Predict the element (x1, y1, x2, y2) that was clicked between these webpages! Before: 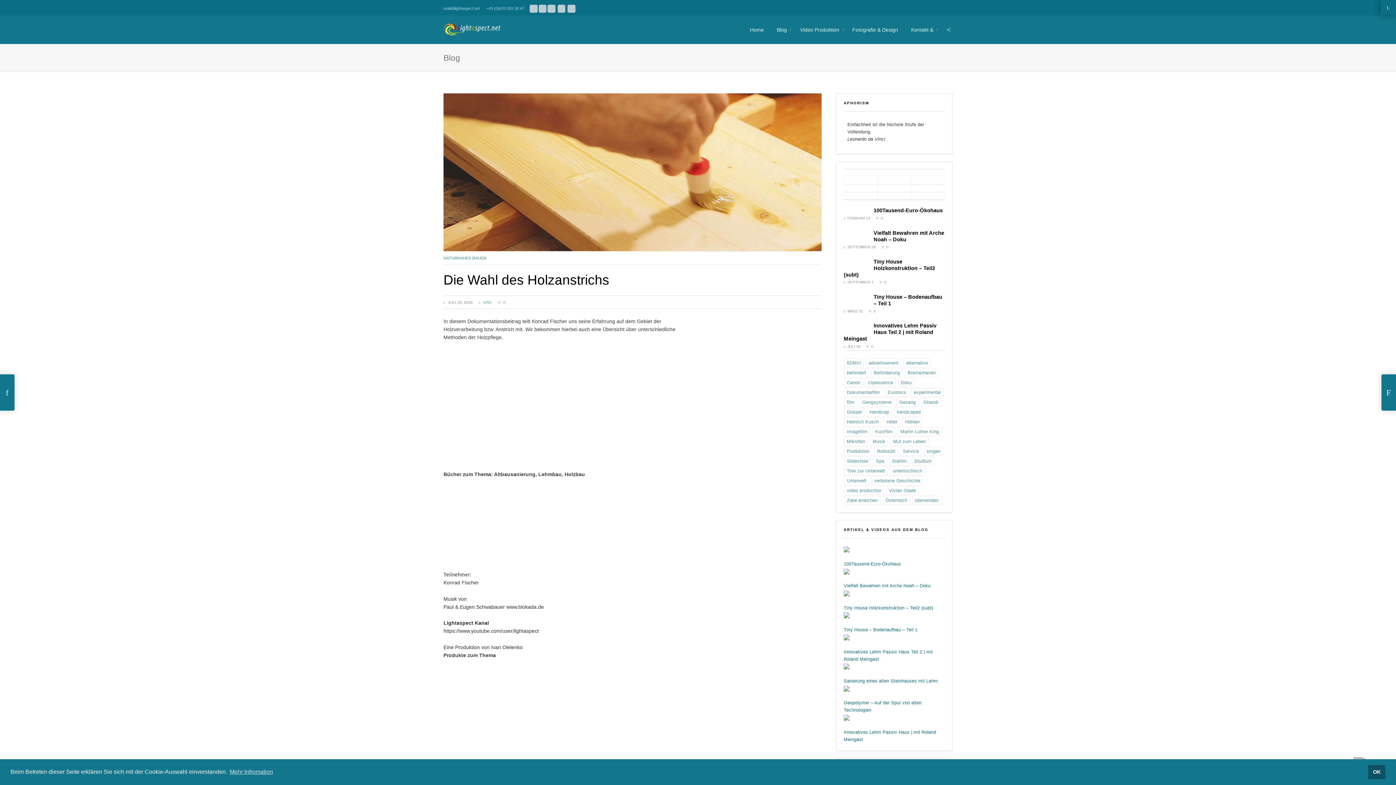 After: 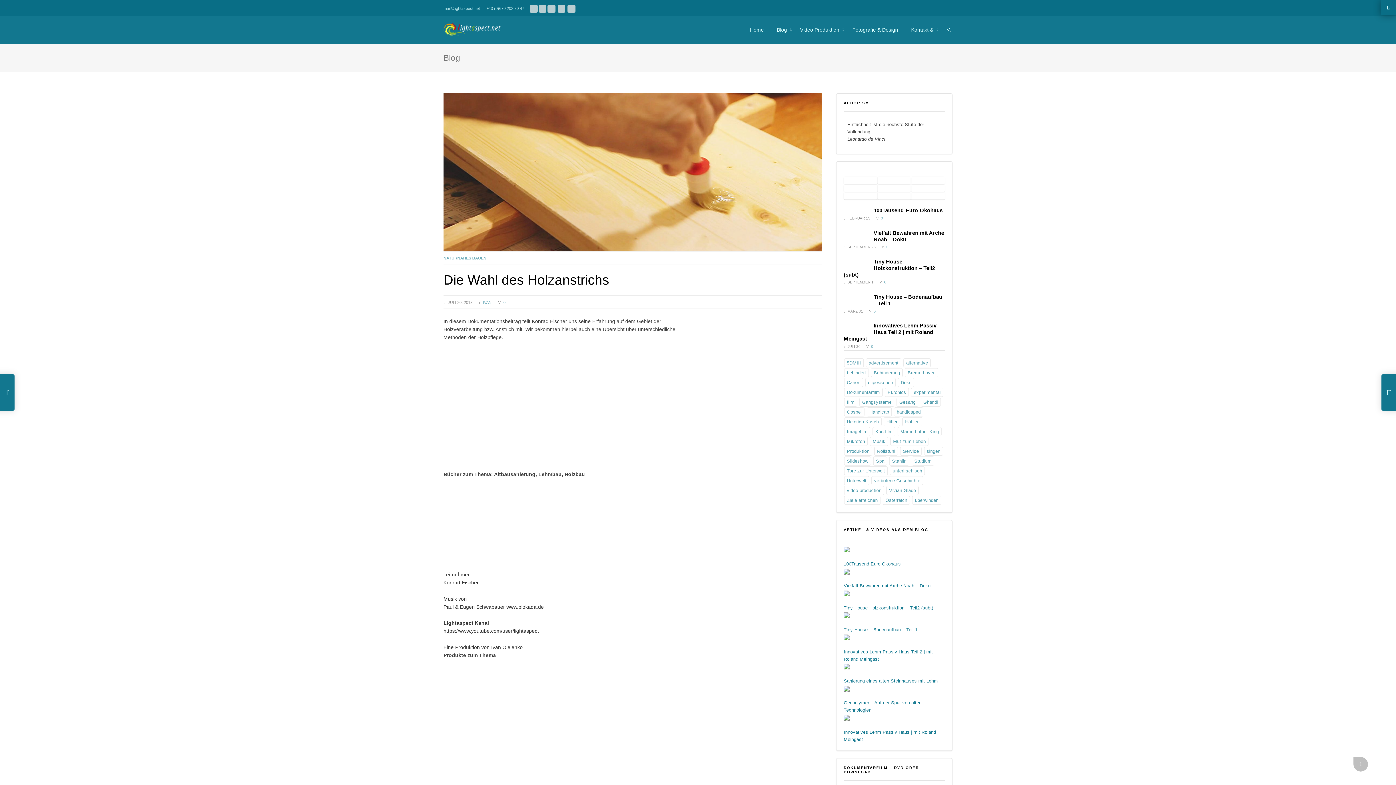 Action: label: dismiss cookie message bbox: (1368, 765, 1385, 779)